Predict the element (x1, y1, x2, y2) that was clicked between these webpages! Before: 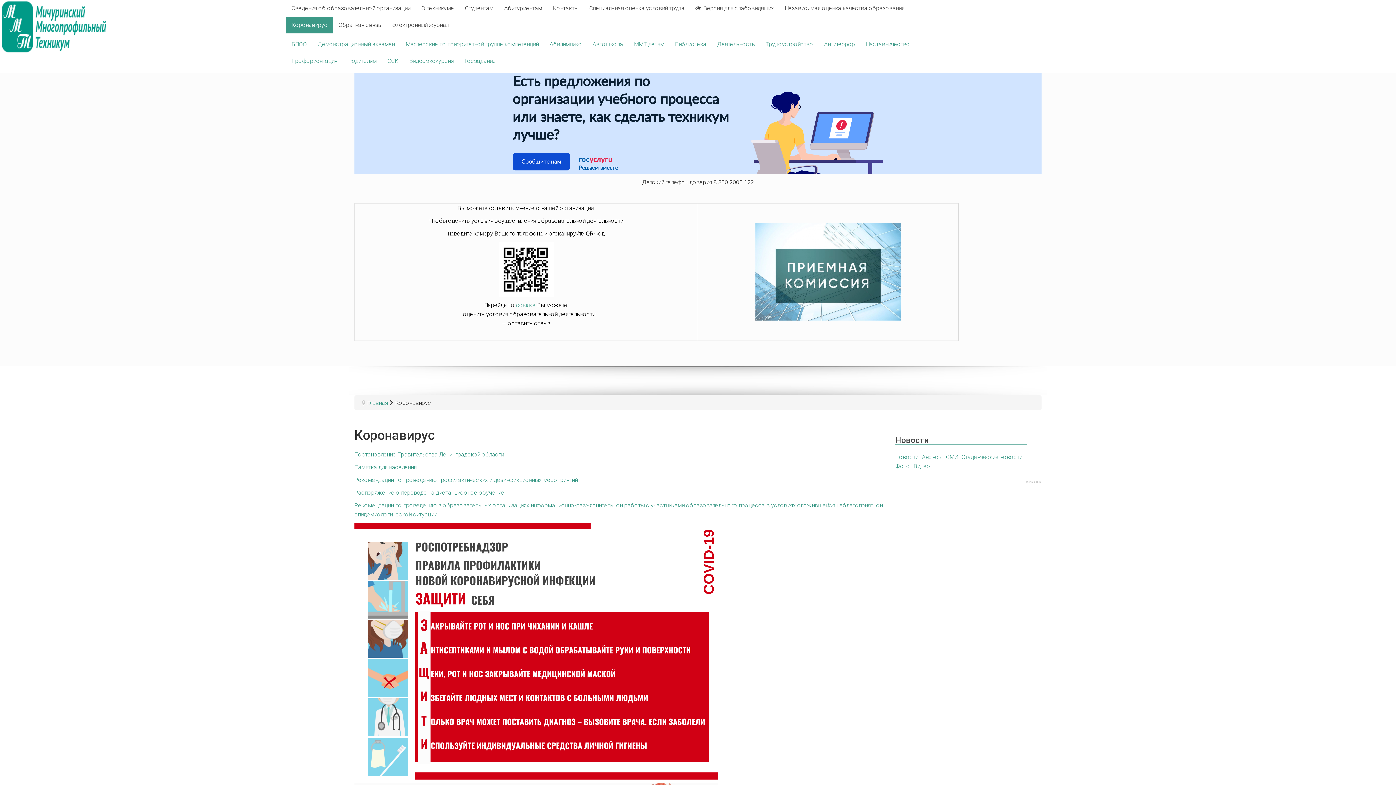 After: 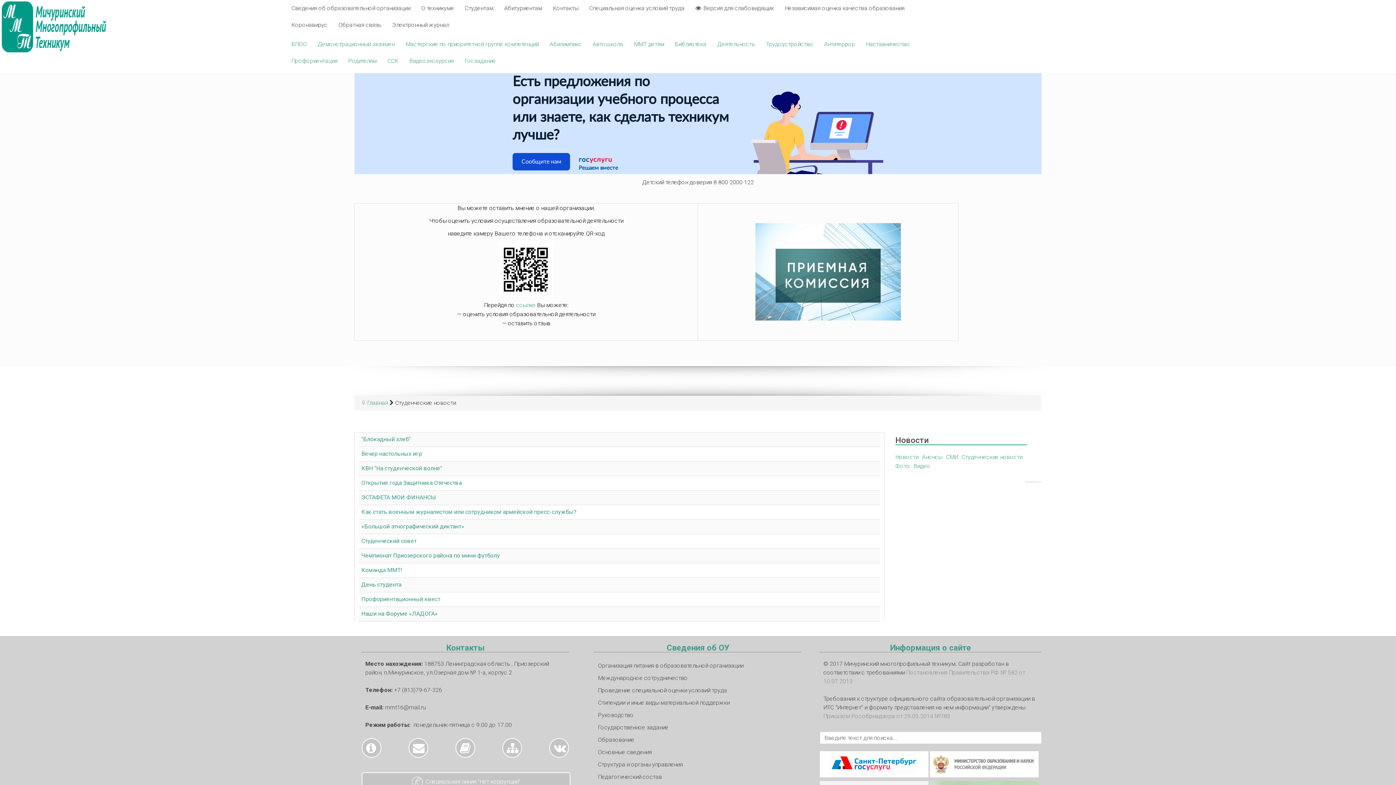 Action: label: Студенческие новости bbox: (961, 453, 1022, 460)